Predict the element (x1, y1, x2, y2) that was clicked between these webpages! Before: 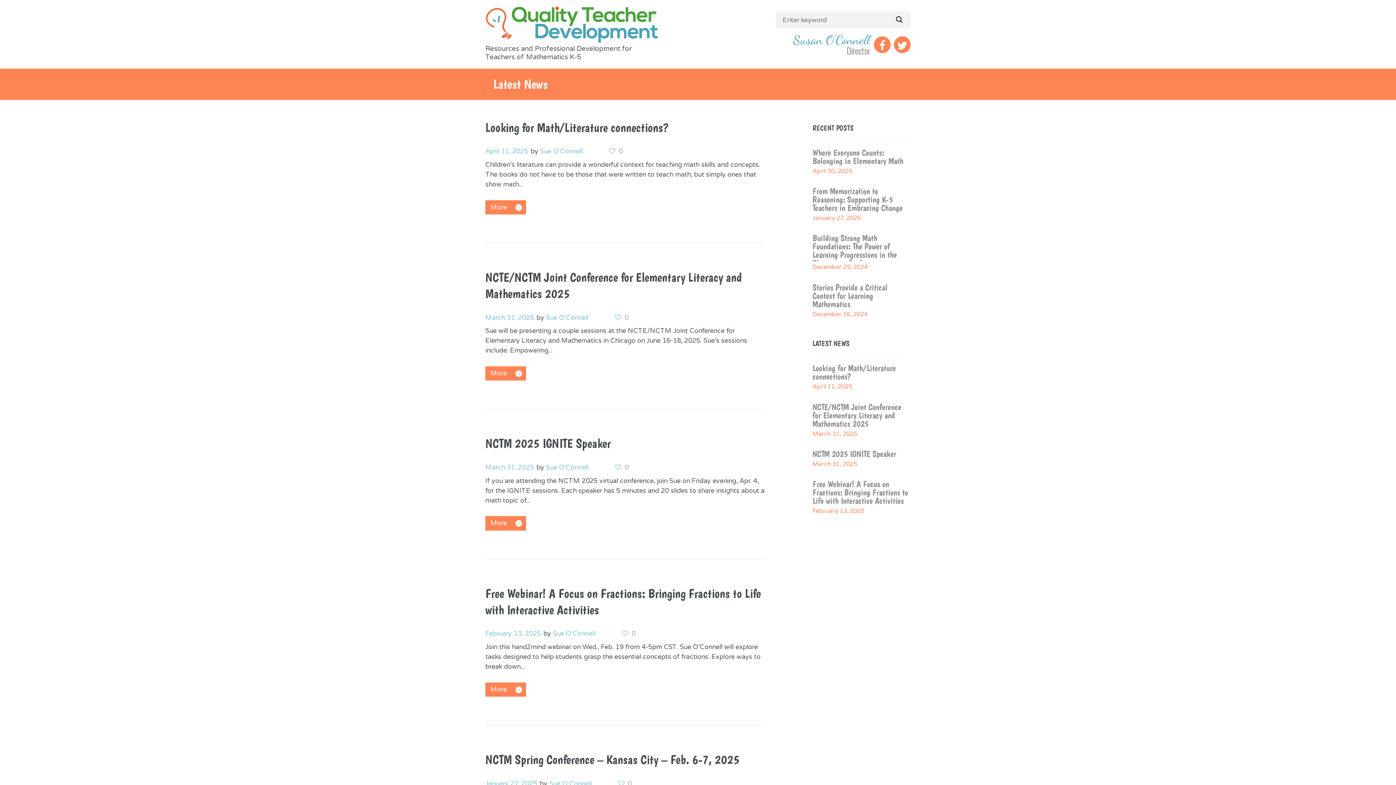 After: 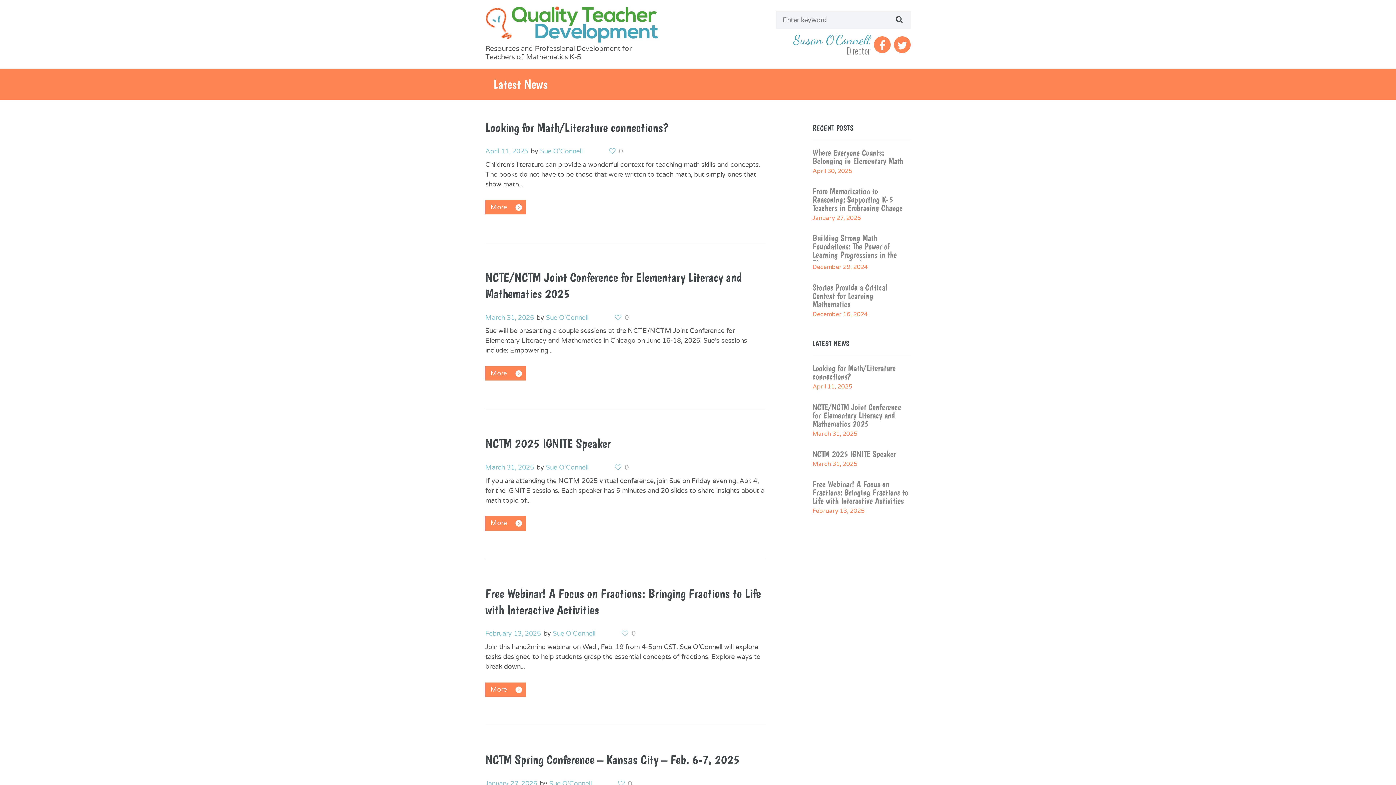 Action: label: 0 bbox: (621, 629, 635, 638)